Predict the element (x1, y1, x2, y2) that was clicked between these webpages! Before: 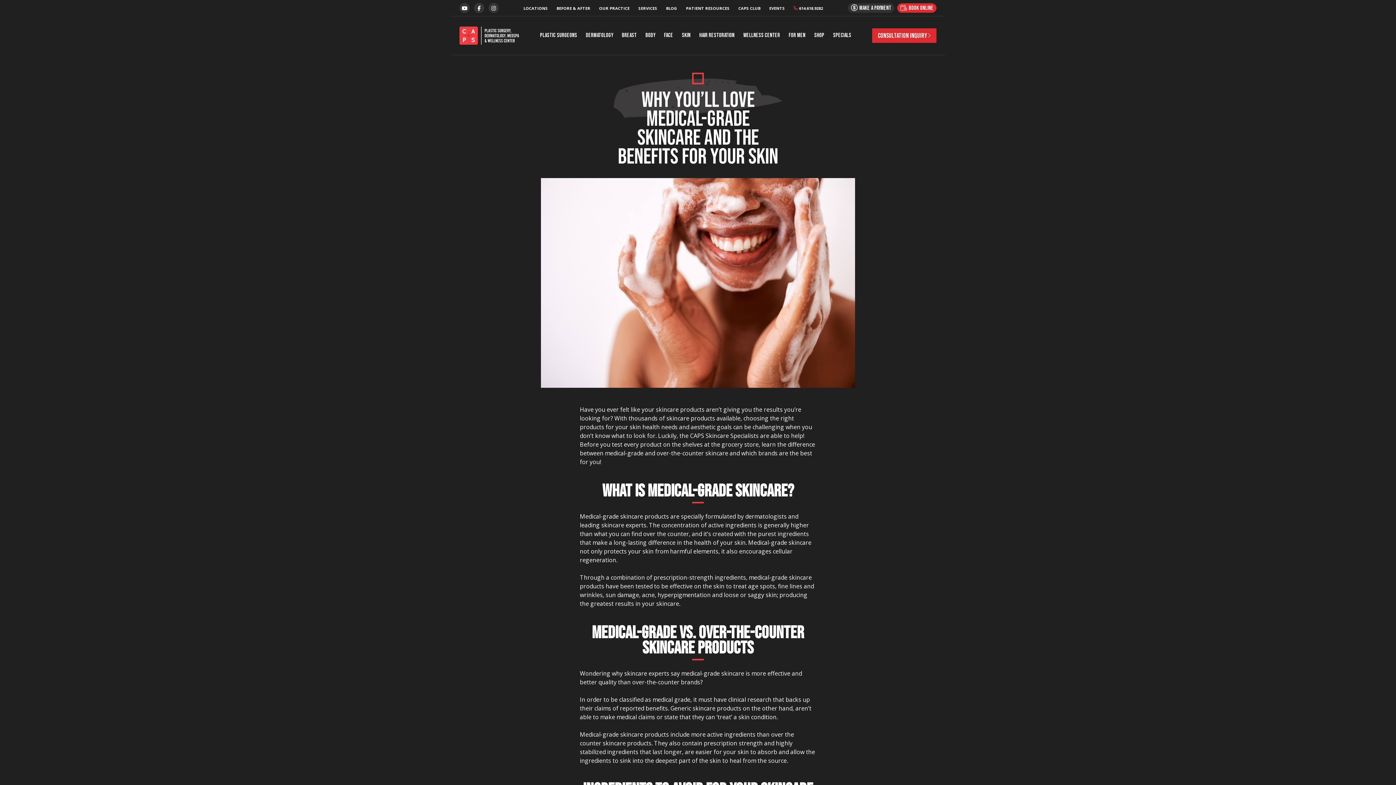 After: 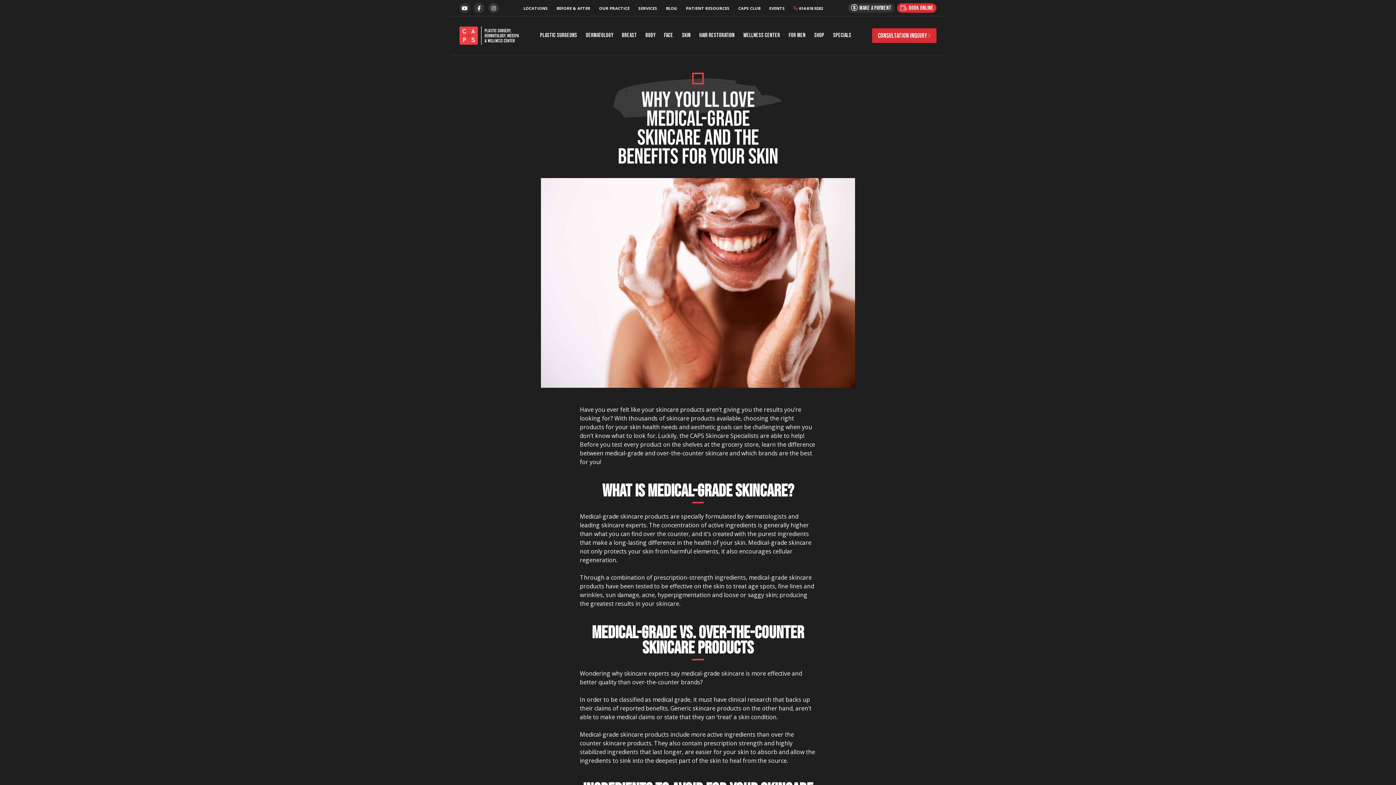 Action: label: YOUTUBE bbox: (459, 2, 469, 13)